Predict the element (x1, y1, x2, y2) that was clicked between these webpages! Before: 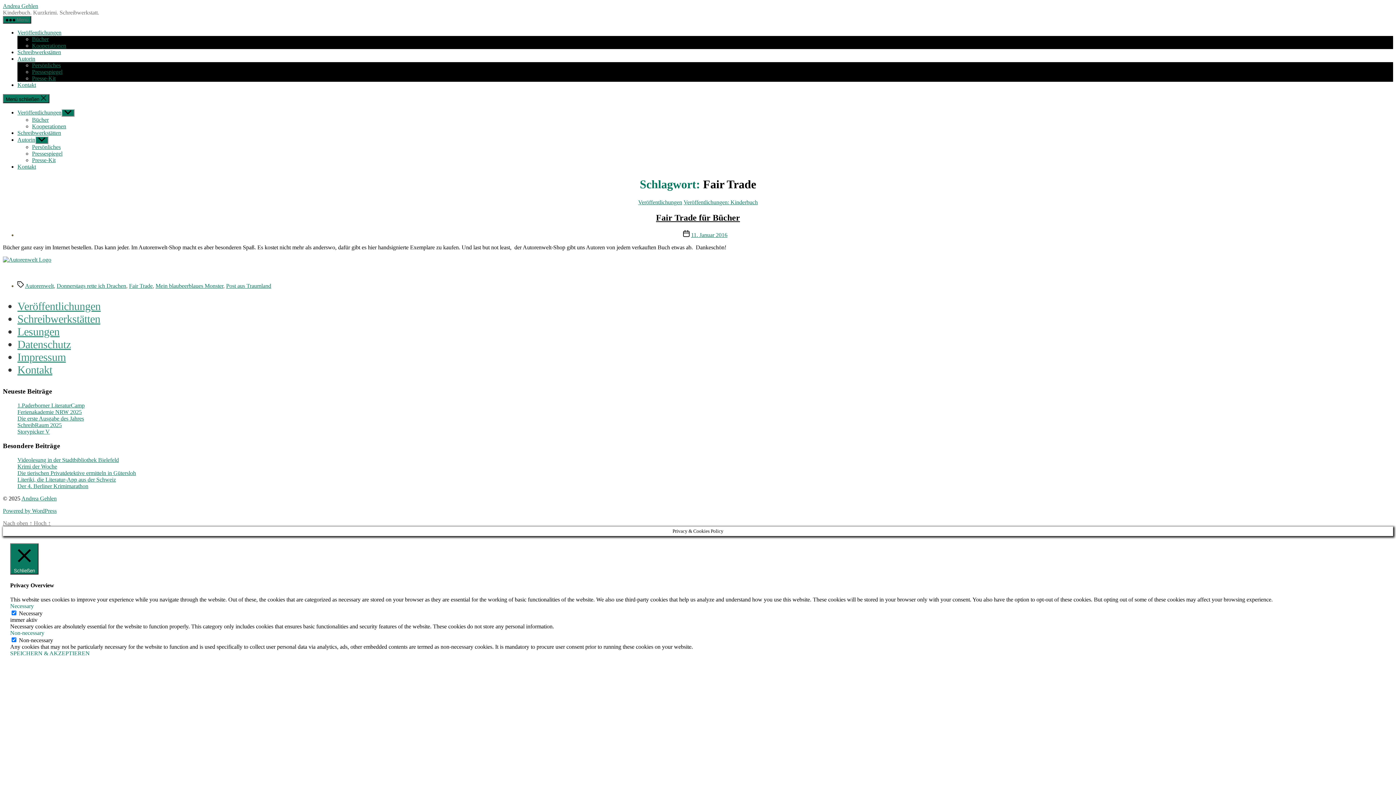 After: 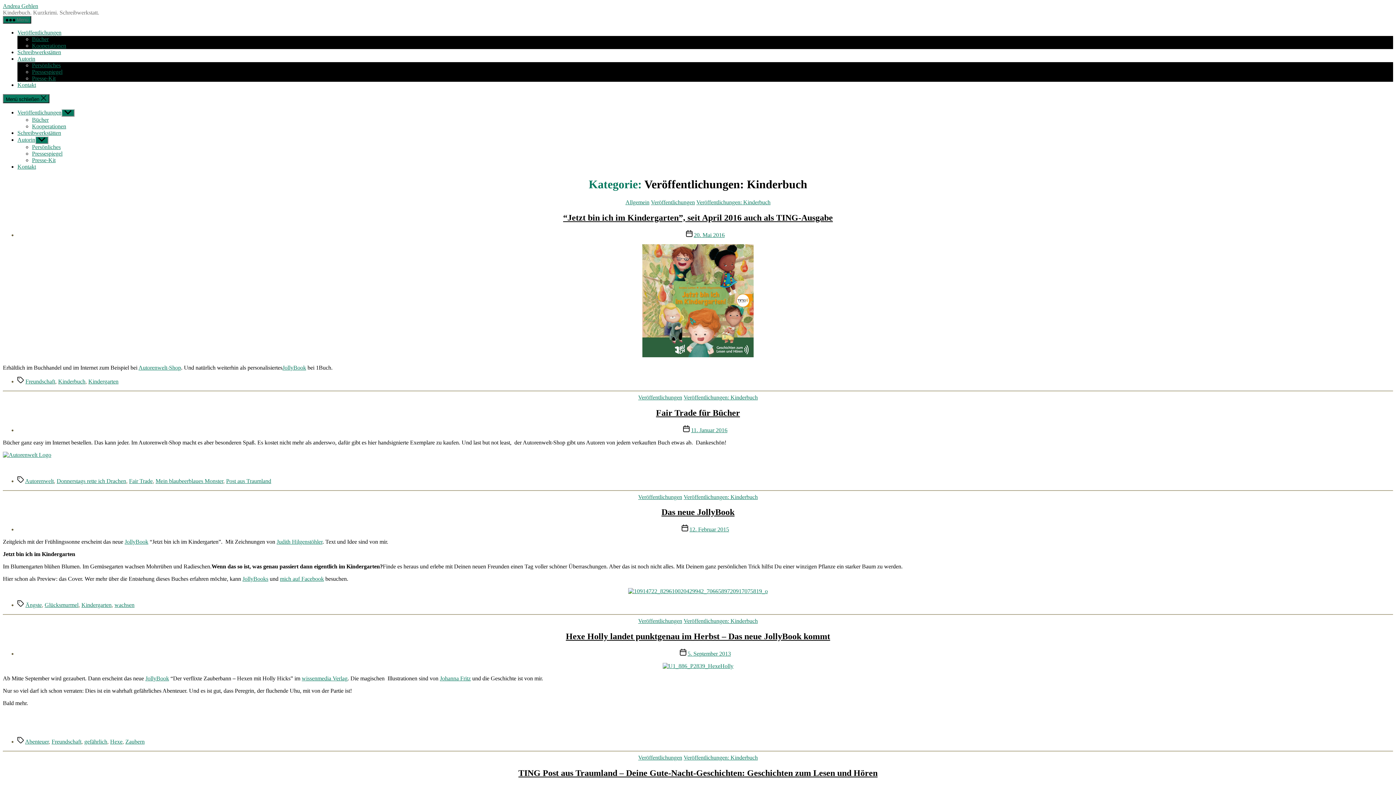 Action: label: Veröffentlichungen: Kinderbuch bbox: (683, 199, 758, 205)